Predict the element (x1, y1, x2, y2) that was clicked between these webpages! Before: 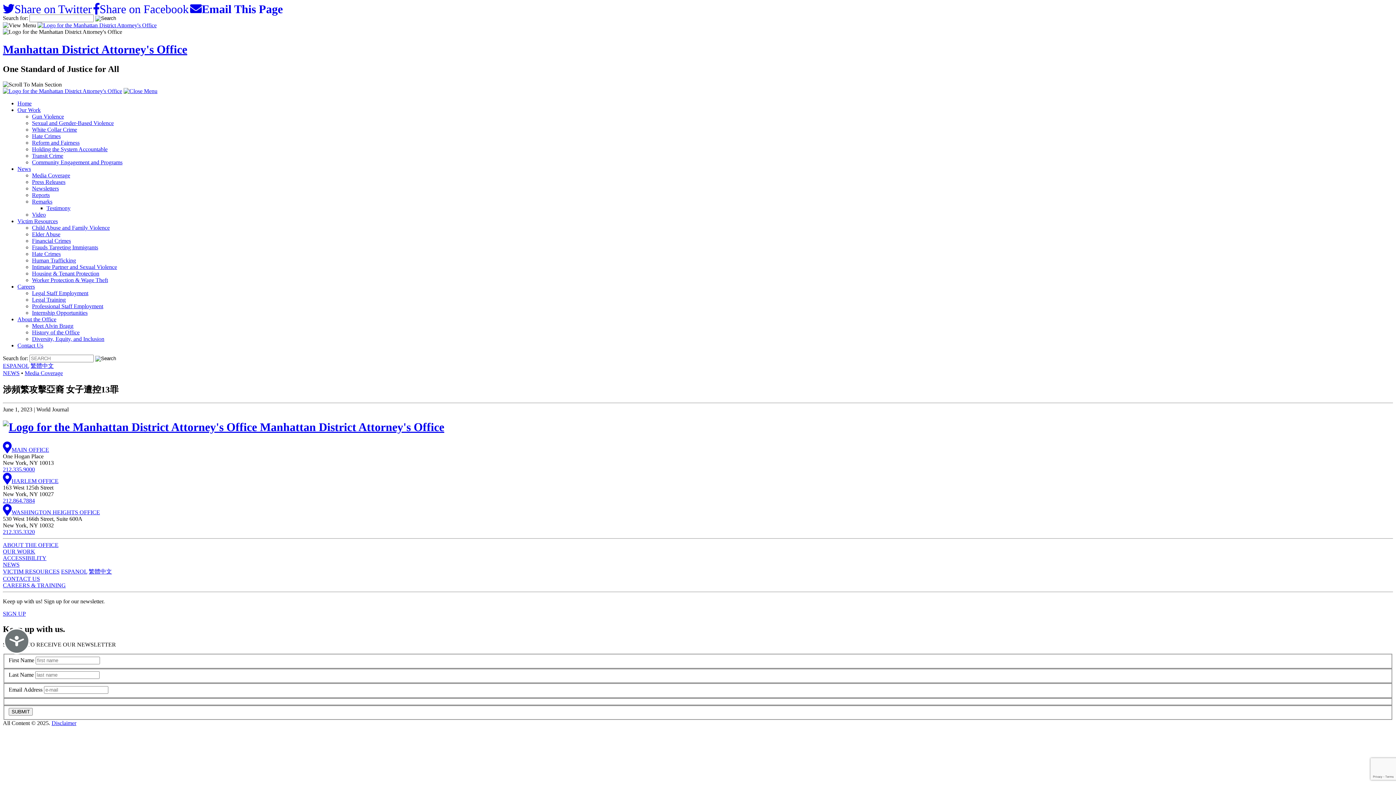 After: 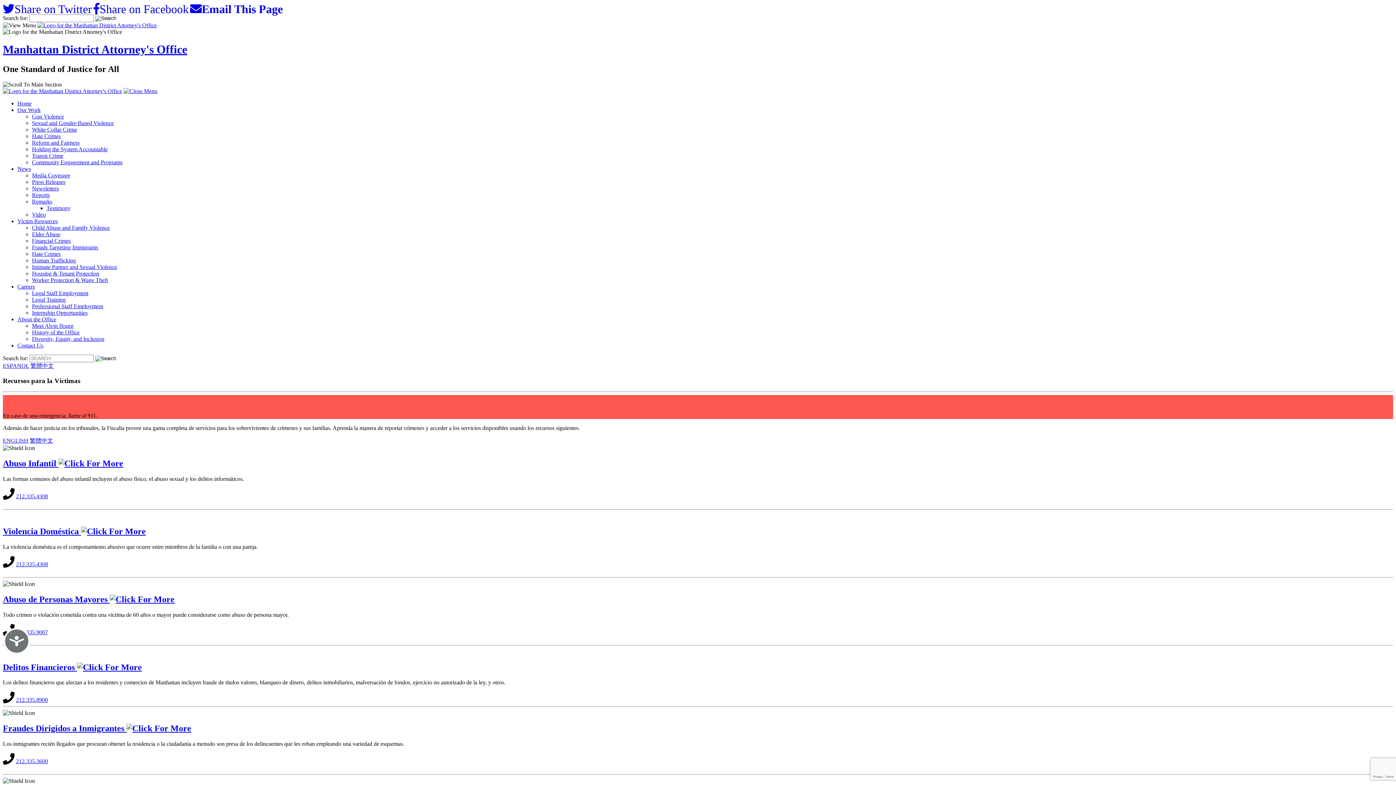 Action: bbox: (2, 362, 29, 369) label: ESPANOL